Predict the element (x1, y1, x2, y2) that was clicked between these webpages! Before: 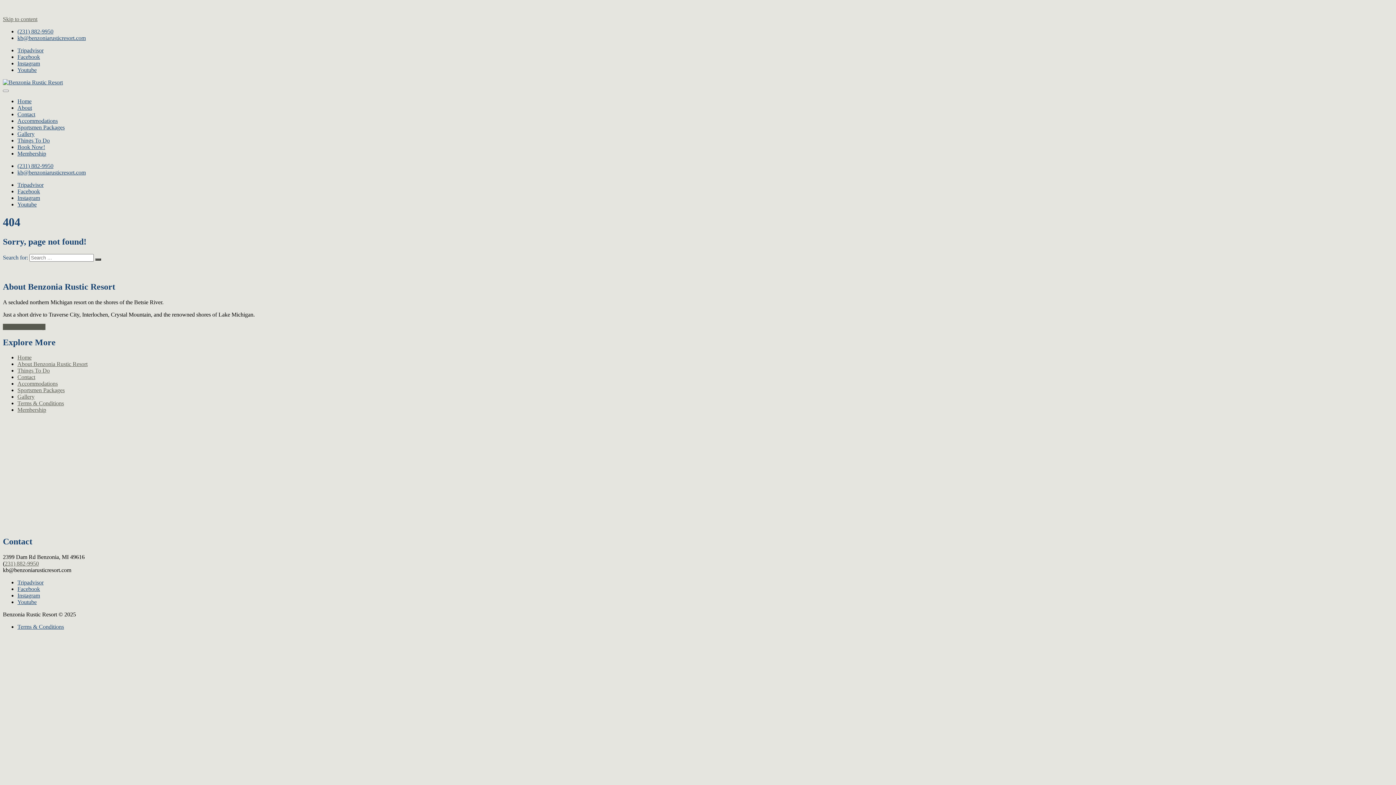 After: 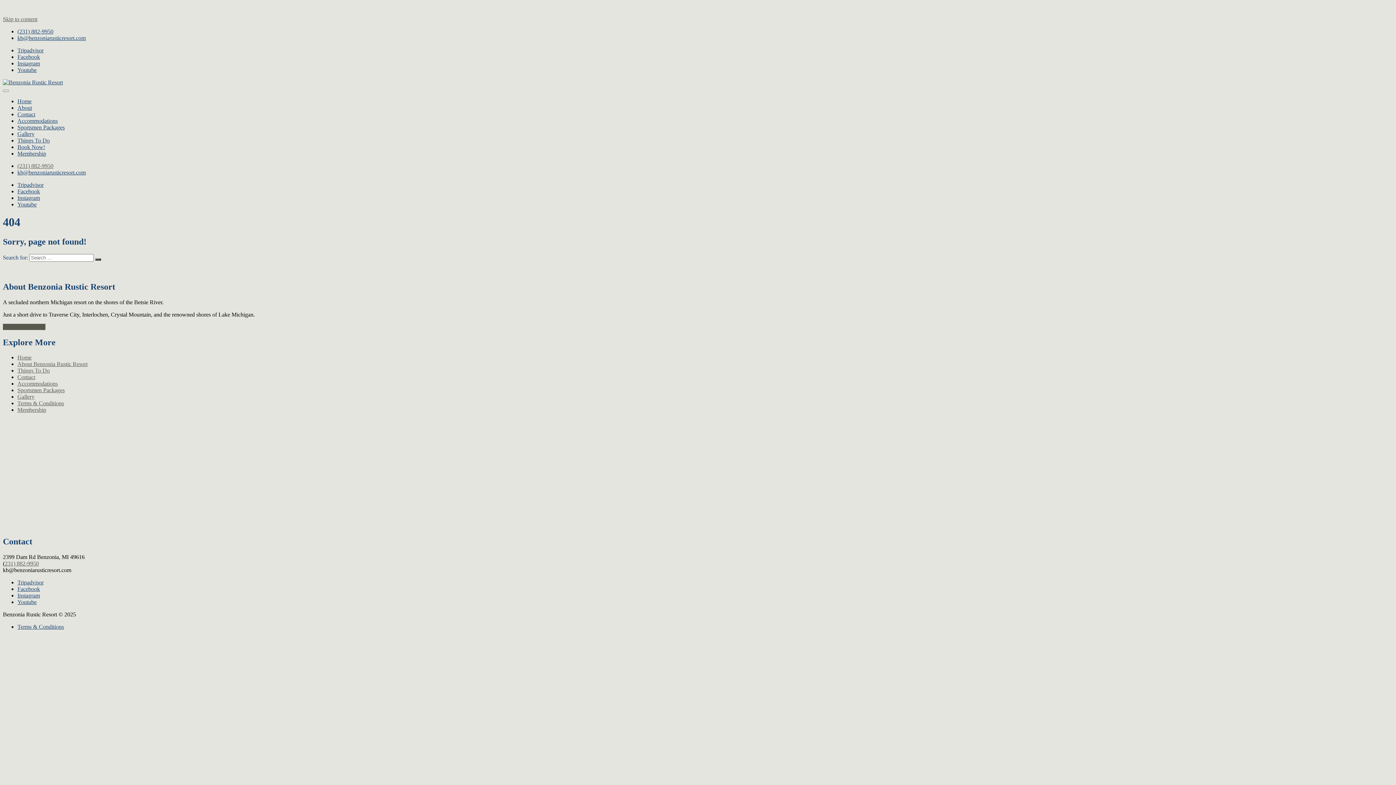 Action: label: (231) 882-9950 bbox: (17, 162, 53, 169)